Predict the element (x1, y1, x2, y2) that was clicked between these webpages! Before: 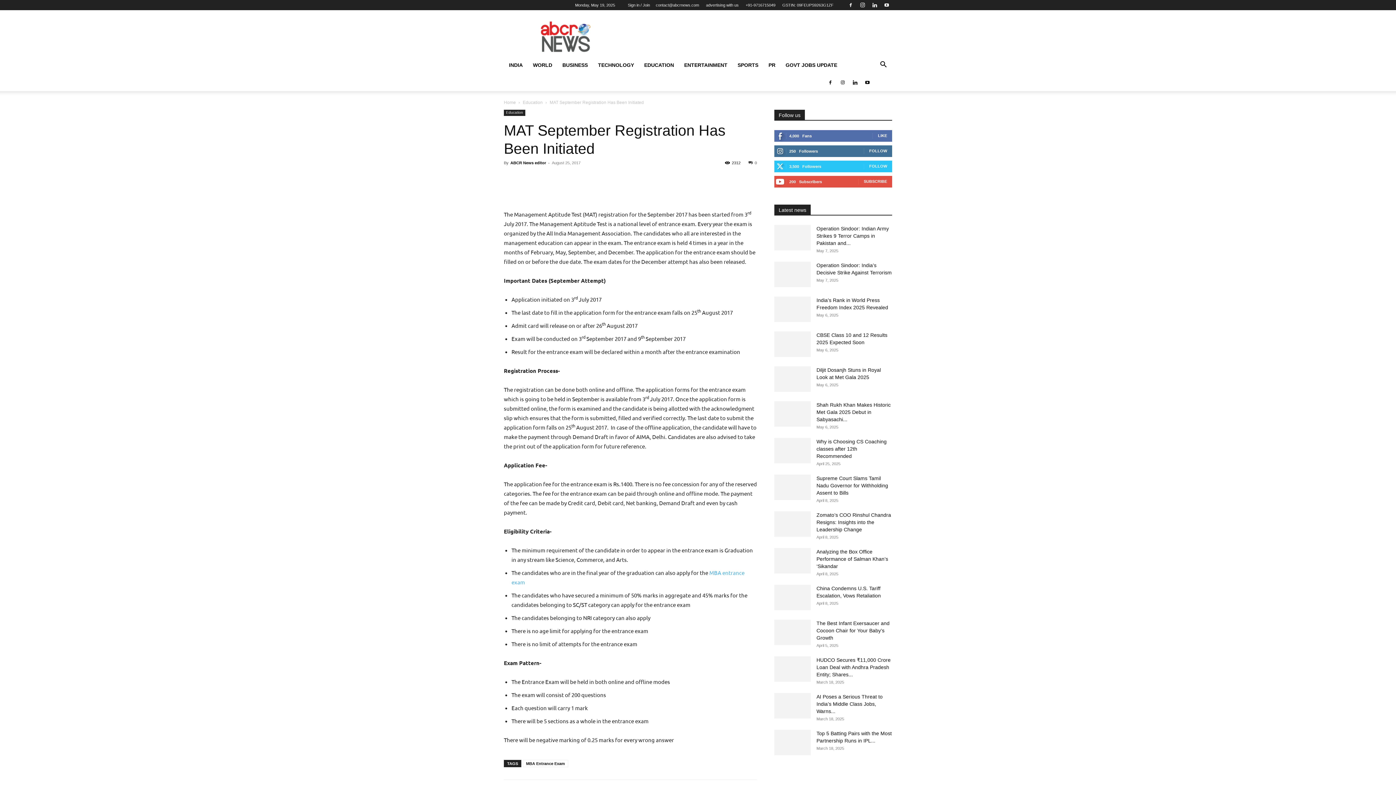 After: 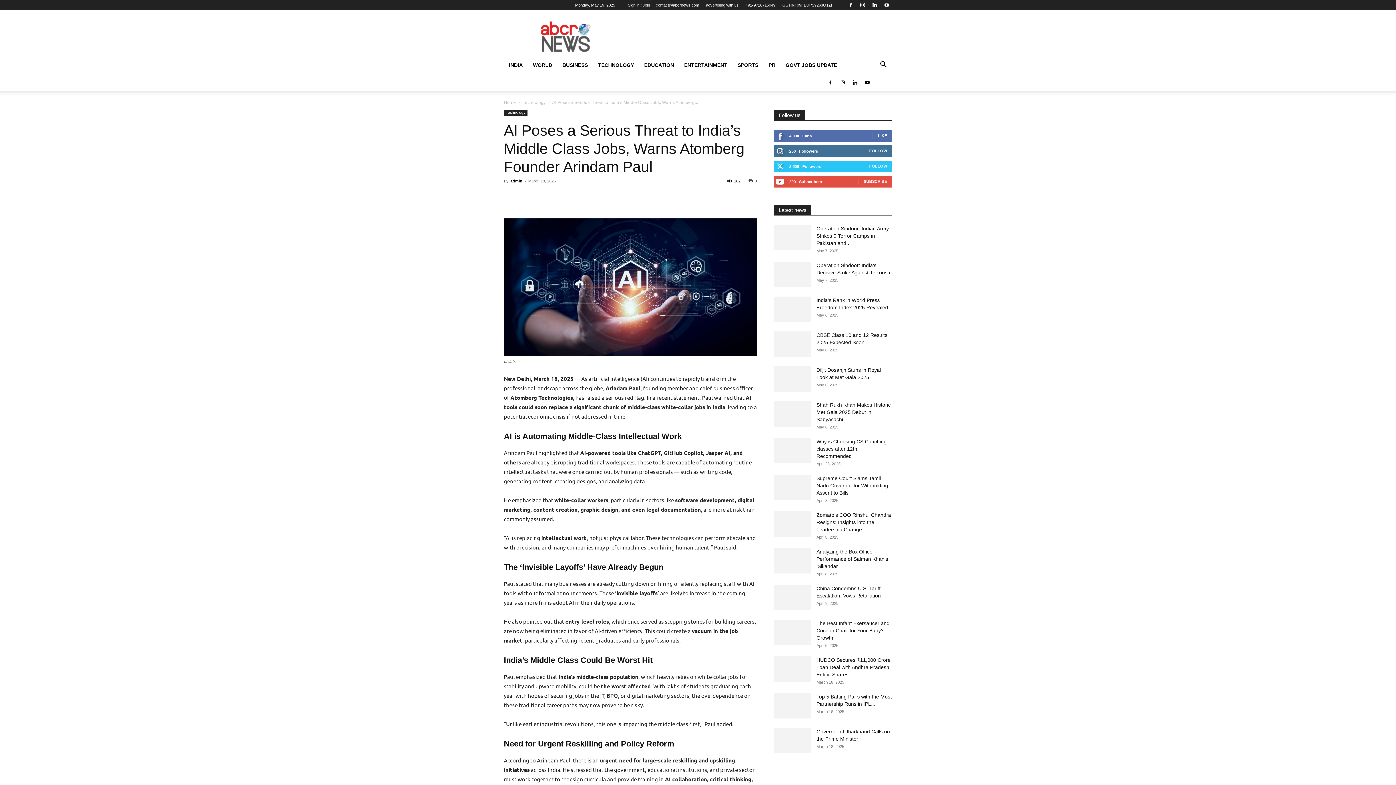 Action: bbox: (774, 693, 810, 718)